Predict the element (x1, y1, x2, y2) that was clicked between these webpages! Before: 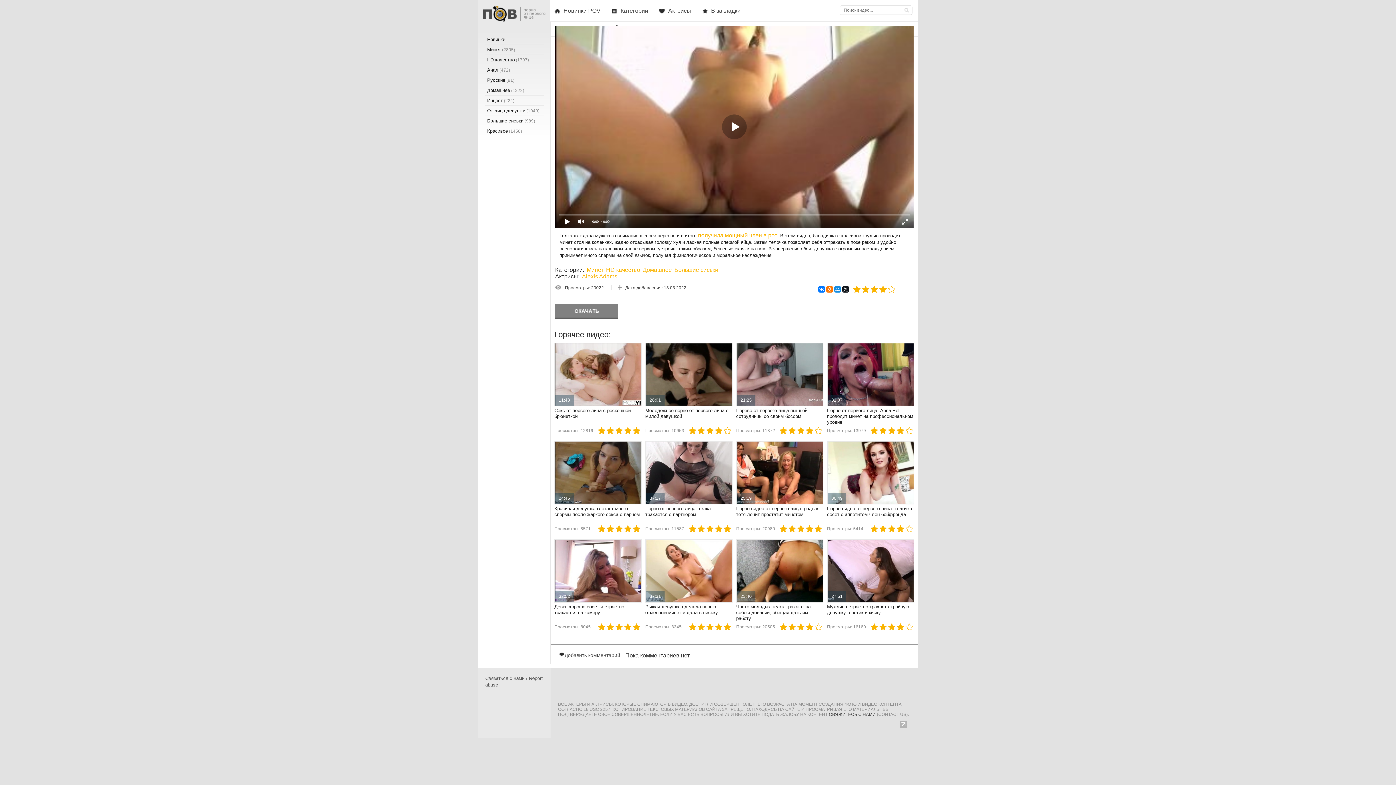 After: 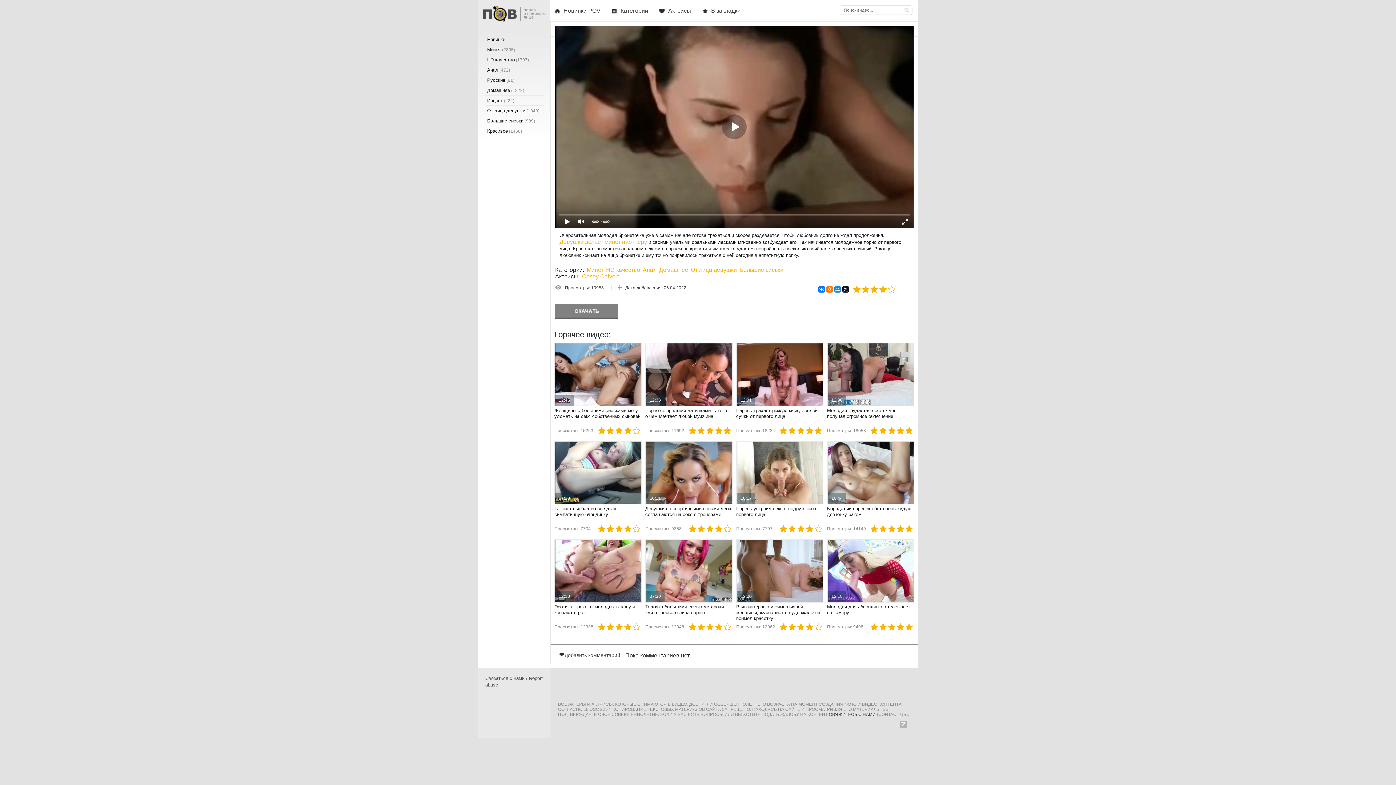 Action: label: 26:01

Молодежное порно от первого лица с милой девушкой bbox: (645, 342, 732, 406)